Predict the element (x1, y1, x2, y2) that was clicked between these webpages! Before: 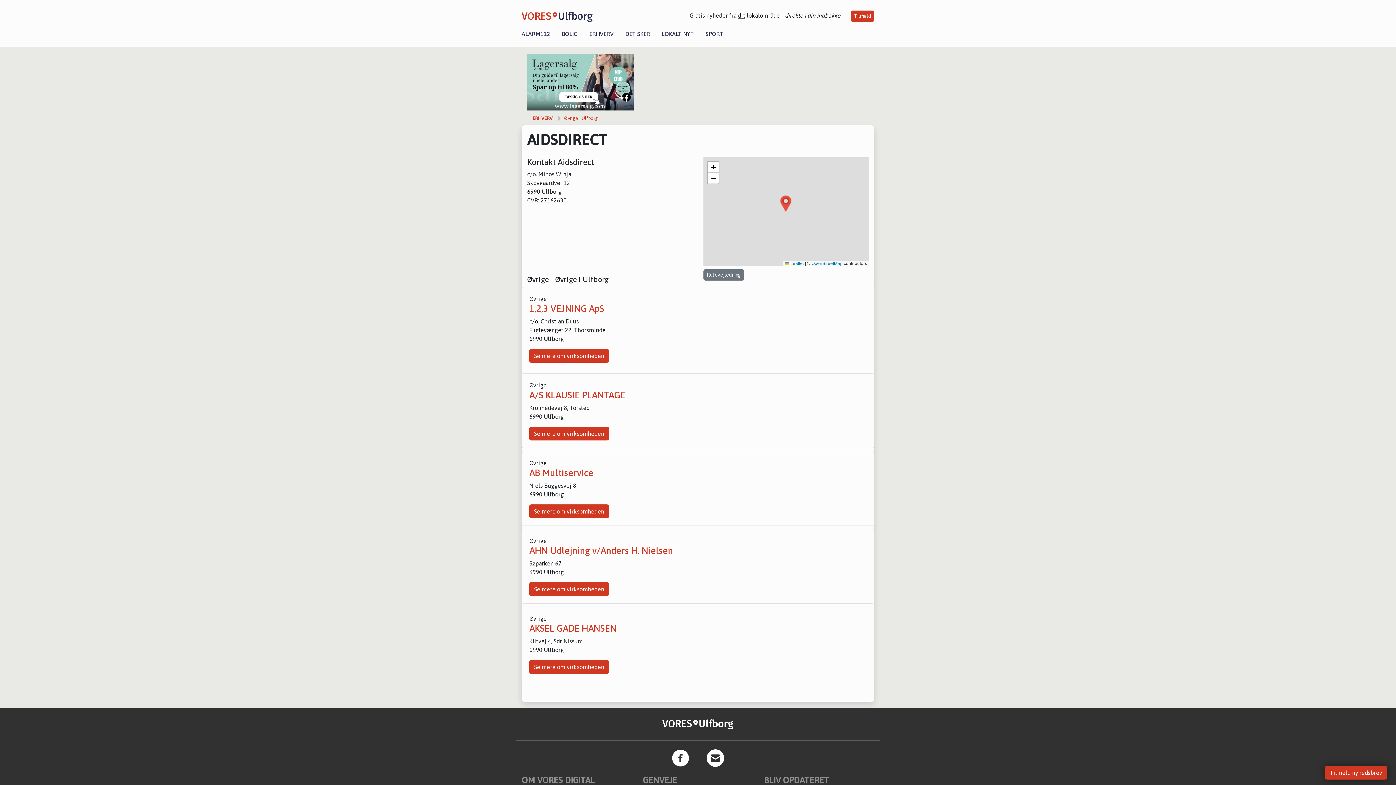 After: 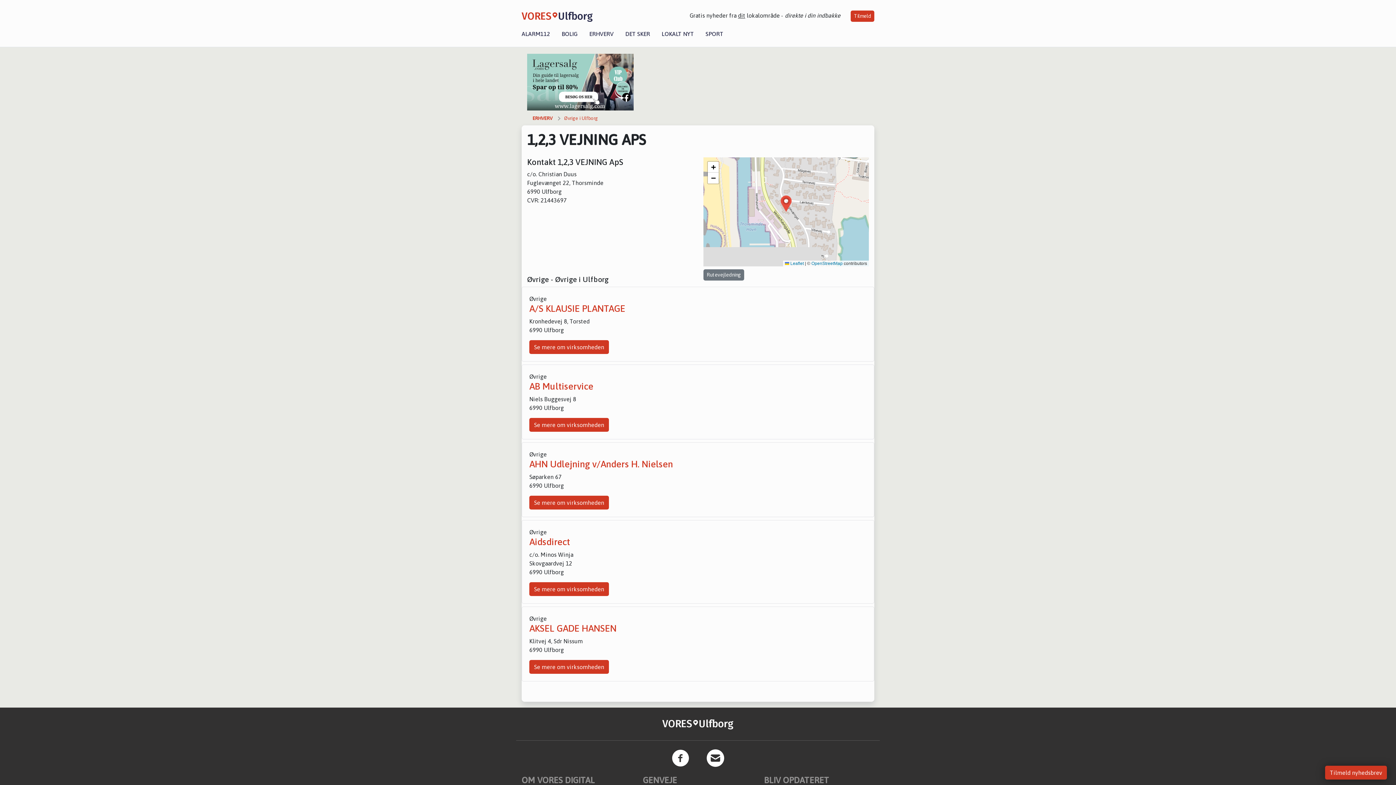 Action: label: 1,2,3 VEJNING ApS bbox: (529, 303, 604, 313)